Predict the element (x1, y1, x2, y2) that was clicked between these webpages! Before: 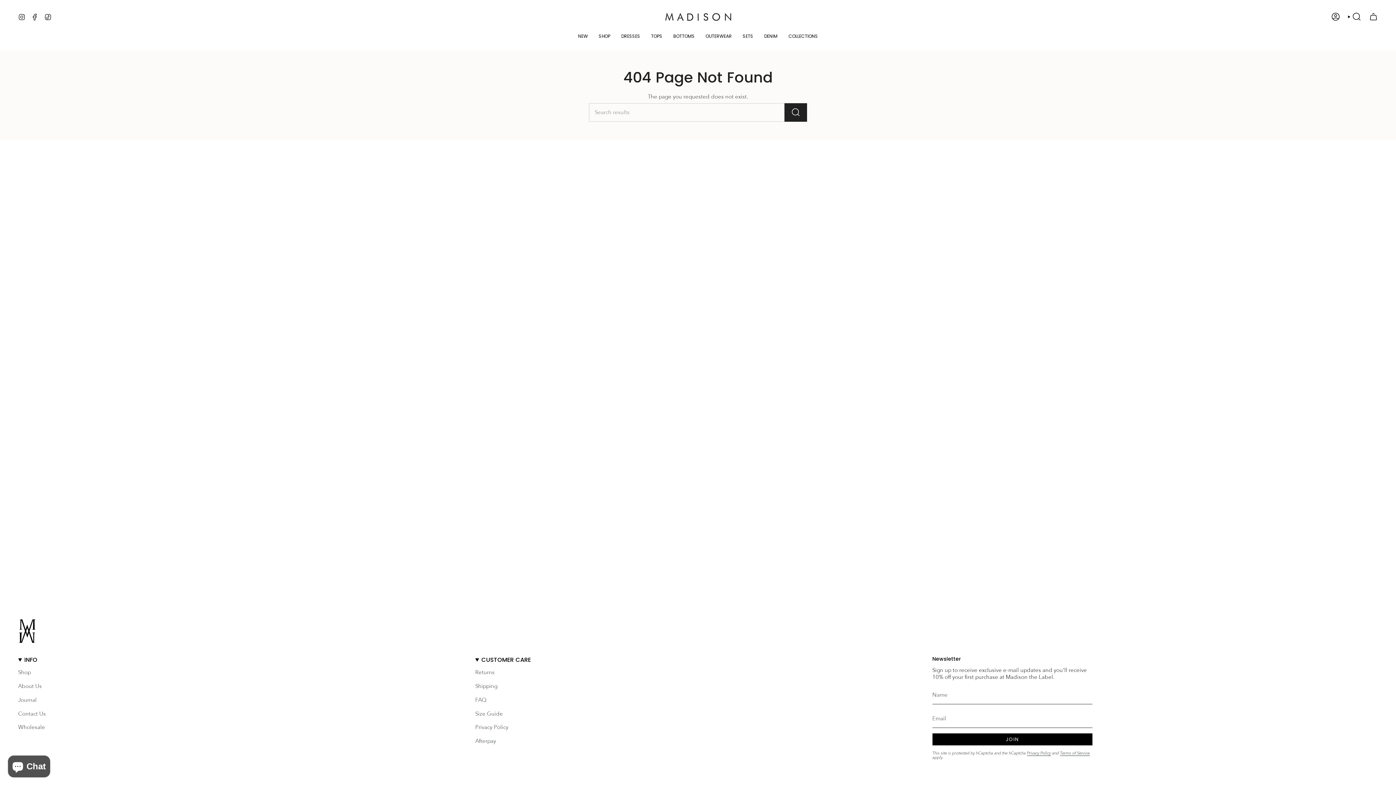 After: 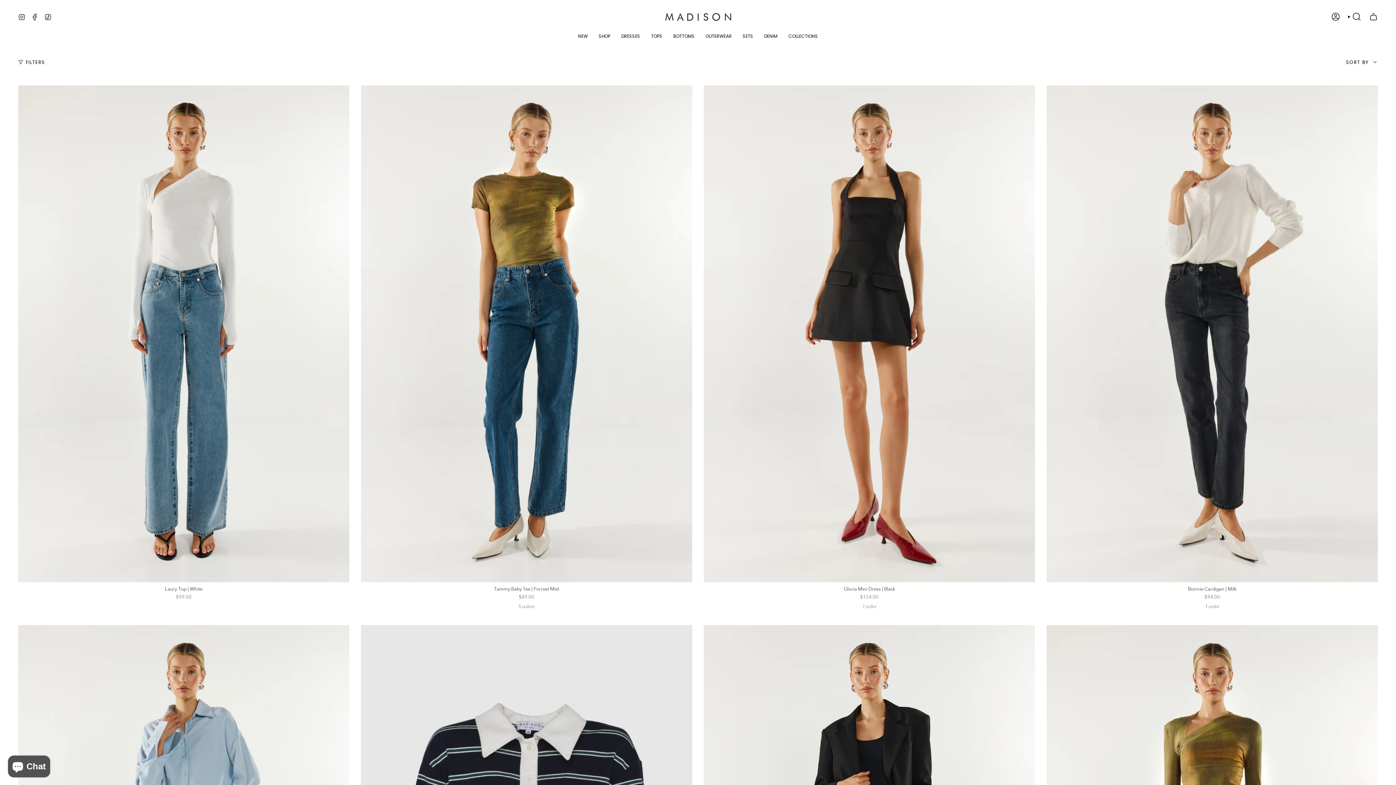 Action: label: SHOP bbox: (593, 28, 616, 44)